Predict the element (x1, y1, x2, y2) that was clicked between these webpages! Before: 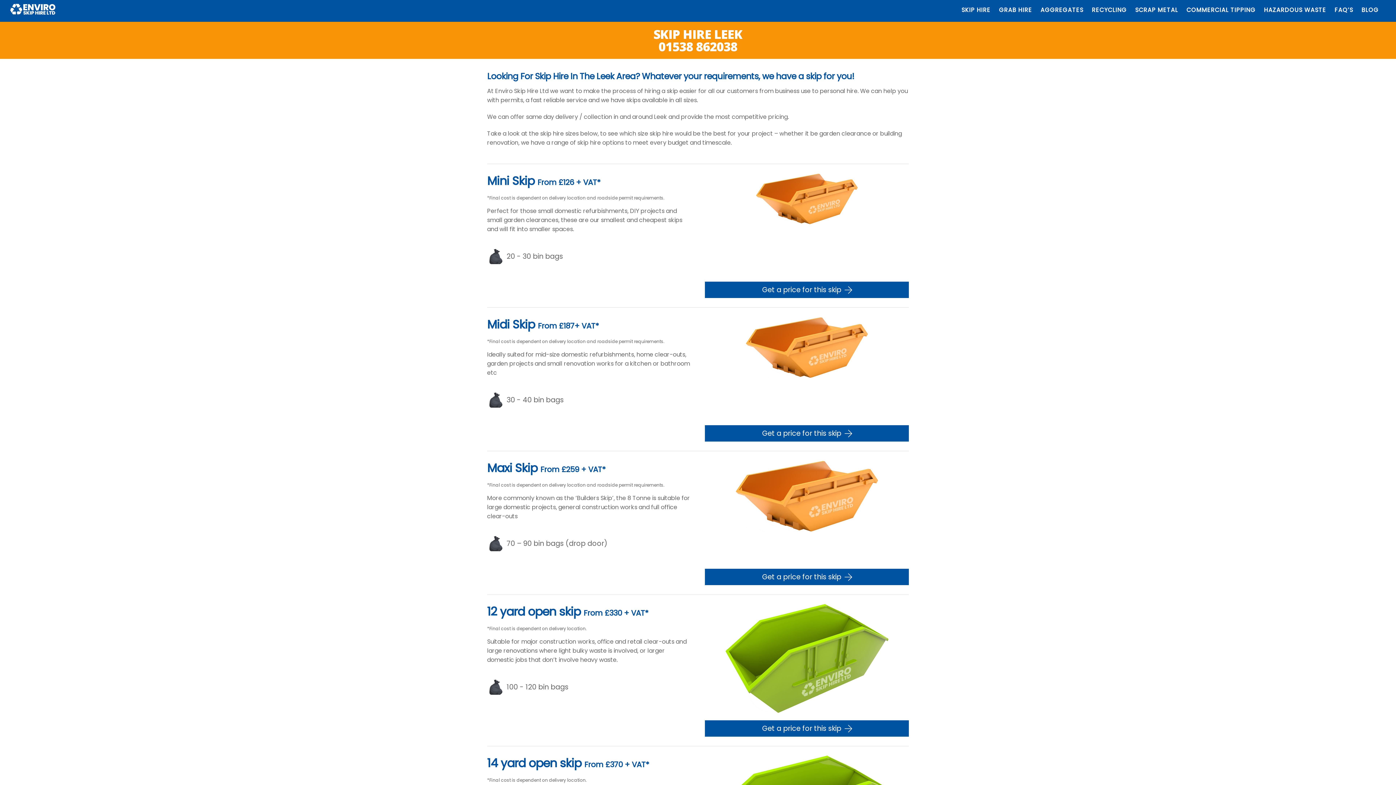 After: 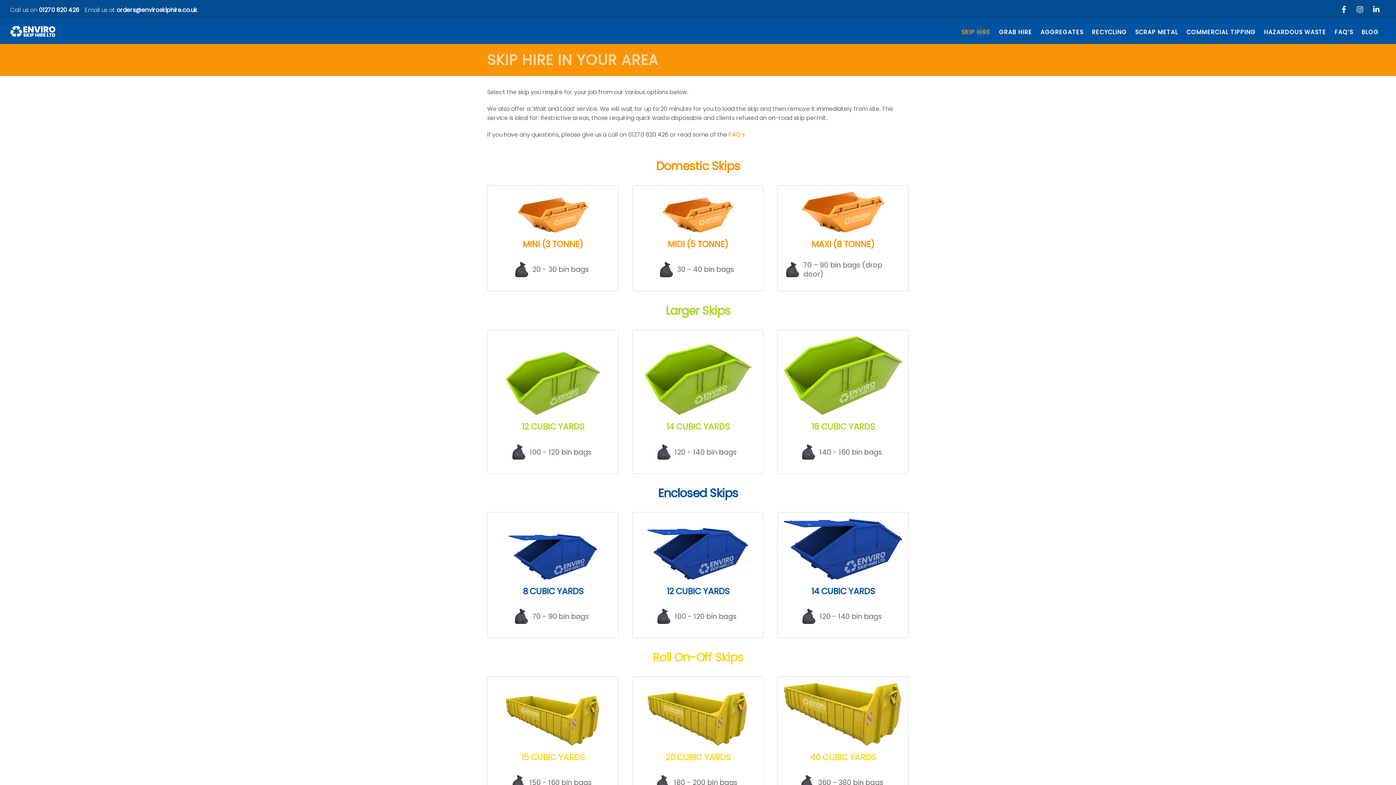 Action: label: SKIP HIRE bbox: (958, 1, 994, 17)